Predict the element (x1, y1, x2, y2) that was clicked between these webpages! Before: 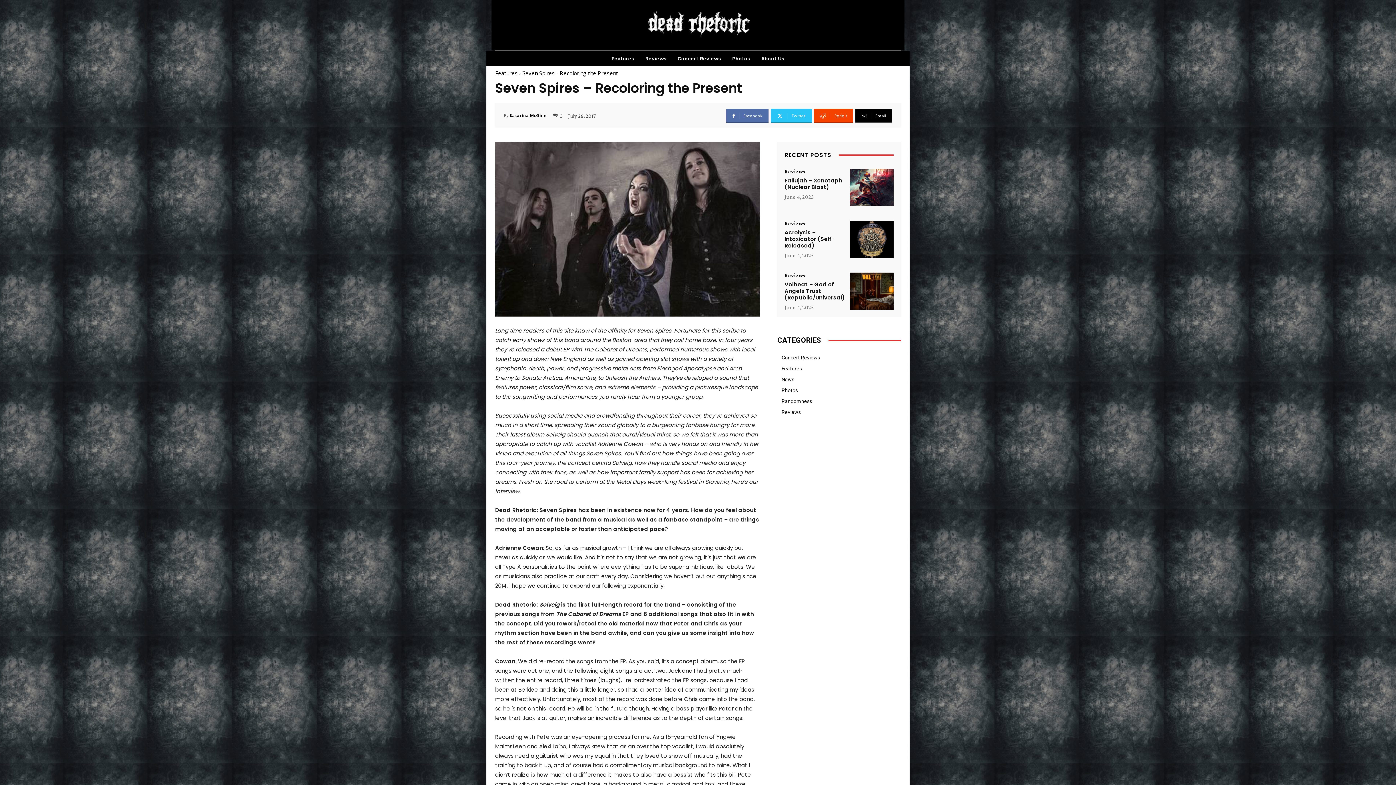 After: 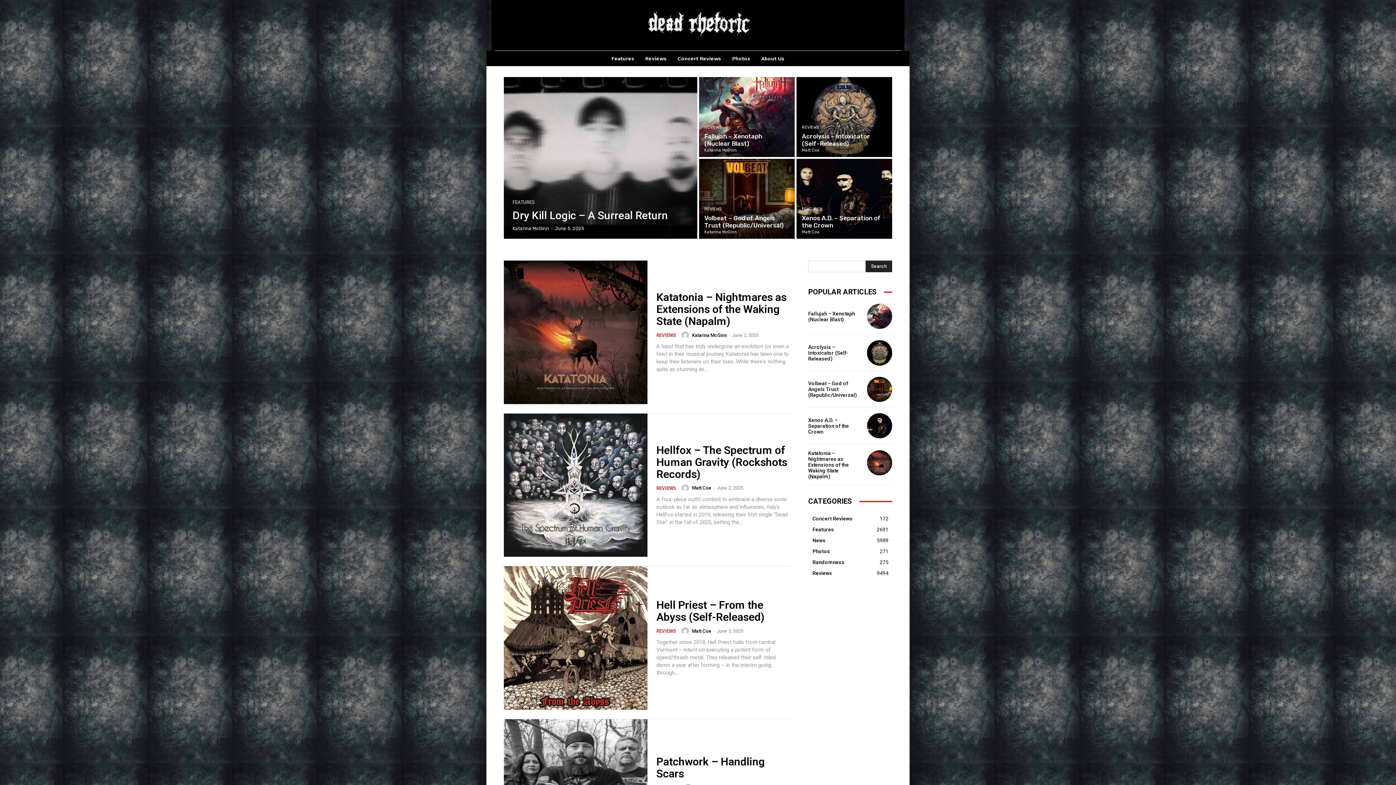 Action: bbox: (647, 10, 750, 37)